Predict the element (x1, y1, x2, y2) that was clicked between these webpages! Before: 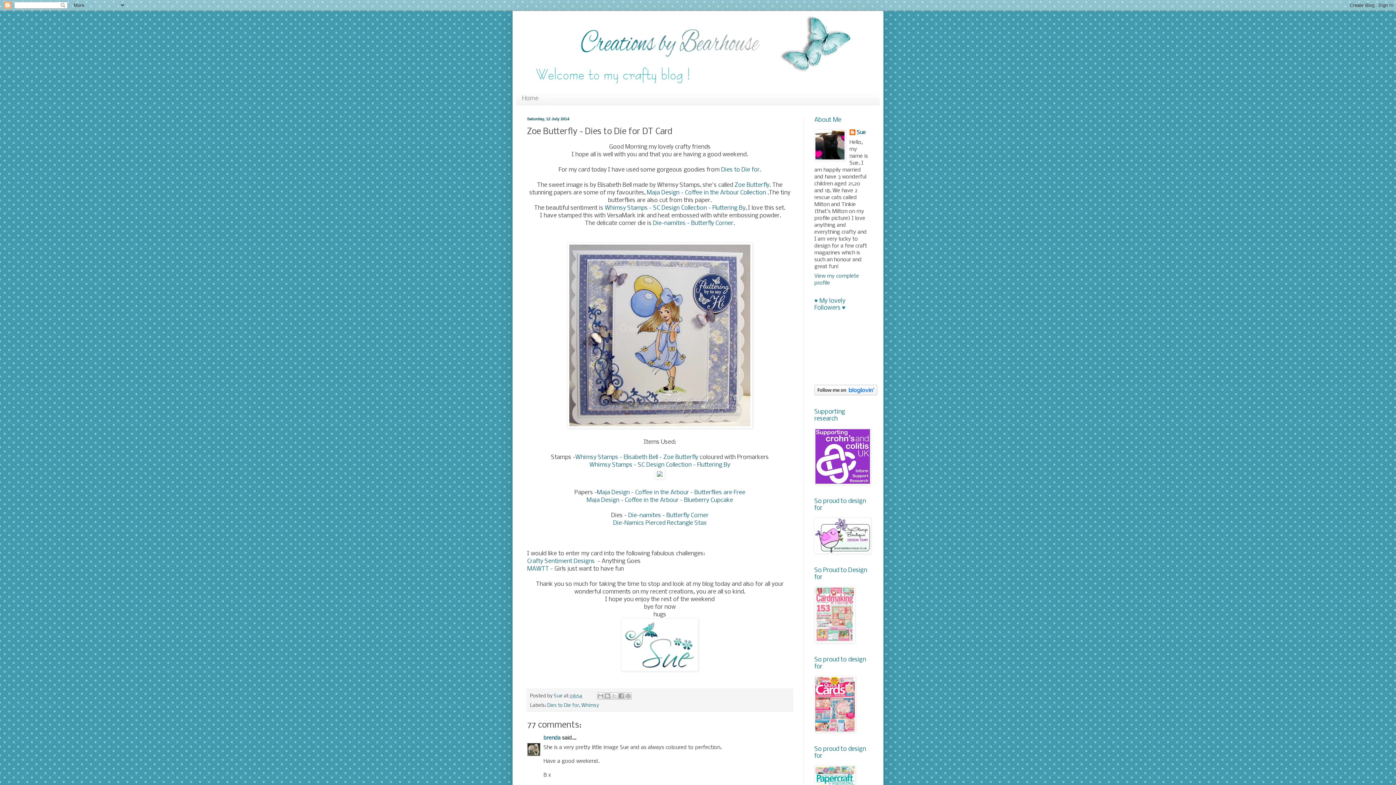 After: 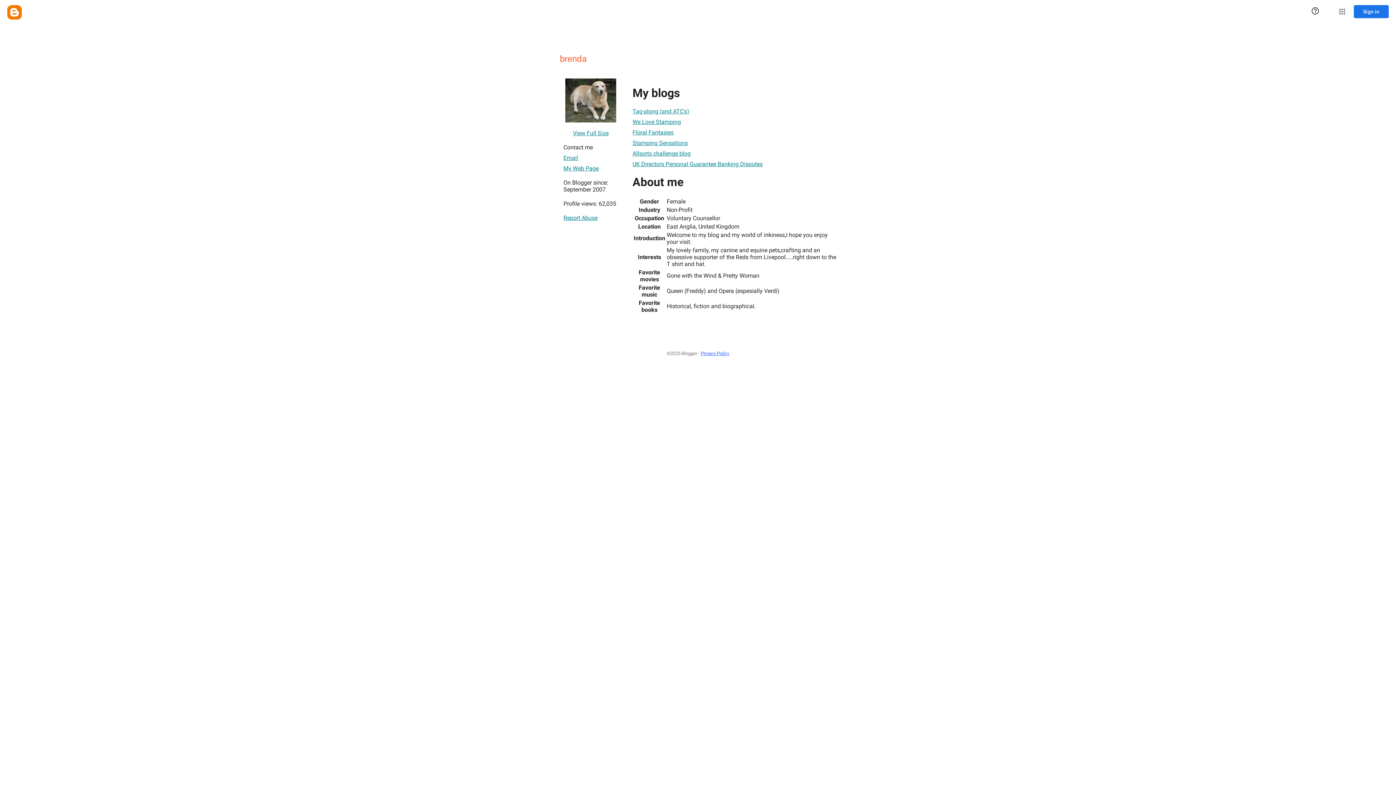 Action: bbox: (543, 735, 560, 741) label: brenda